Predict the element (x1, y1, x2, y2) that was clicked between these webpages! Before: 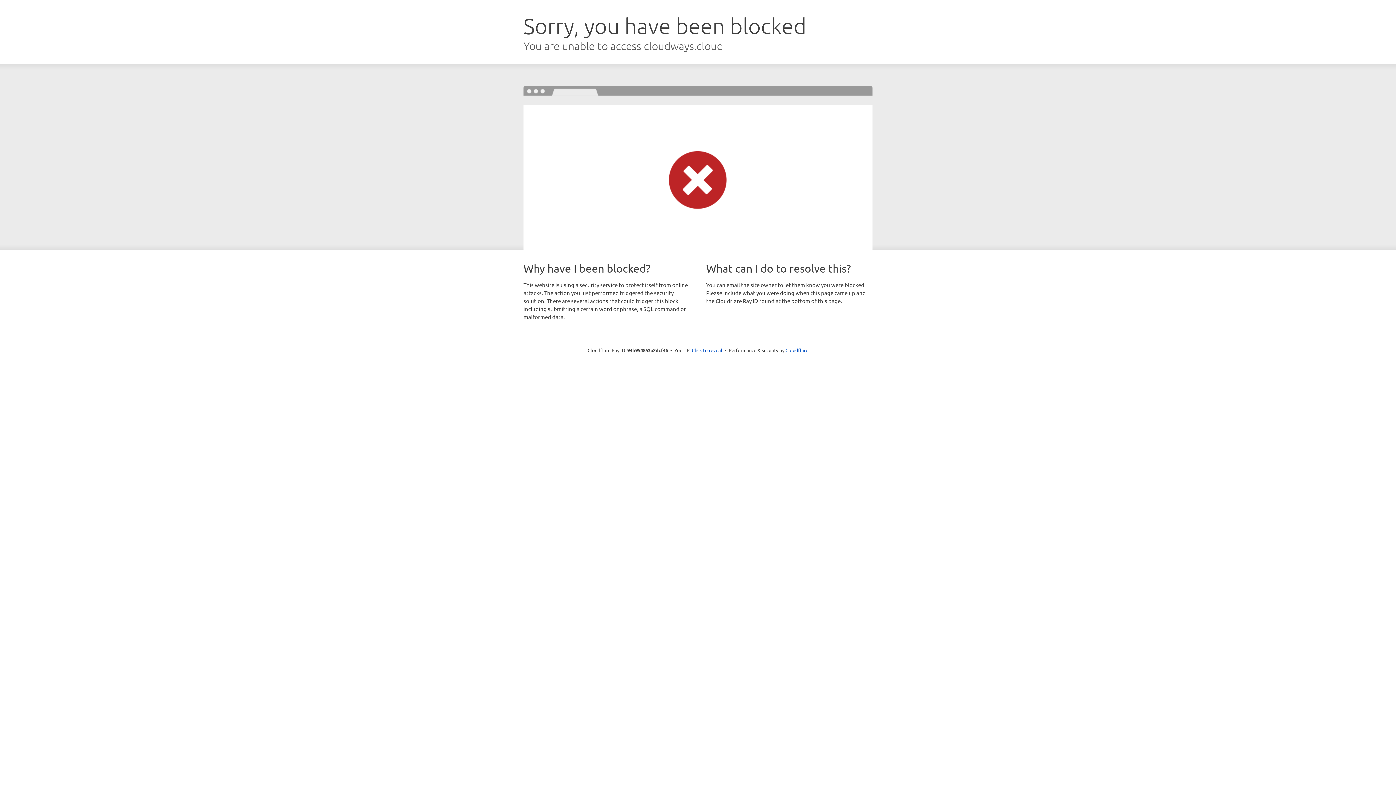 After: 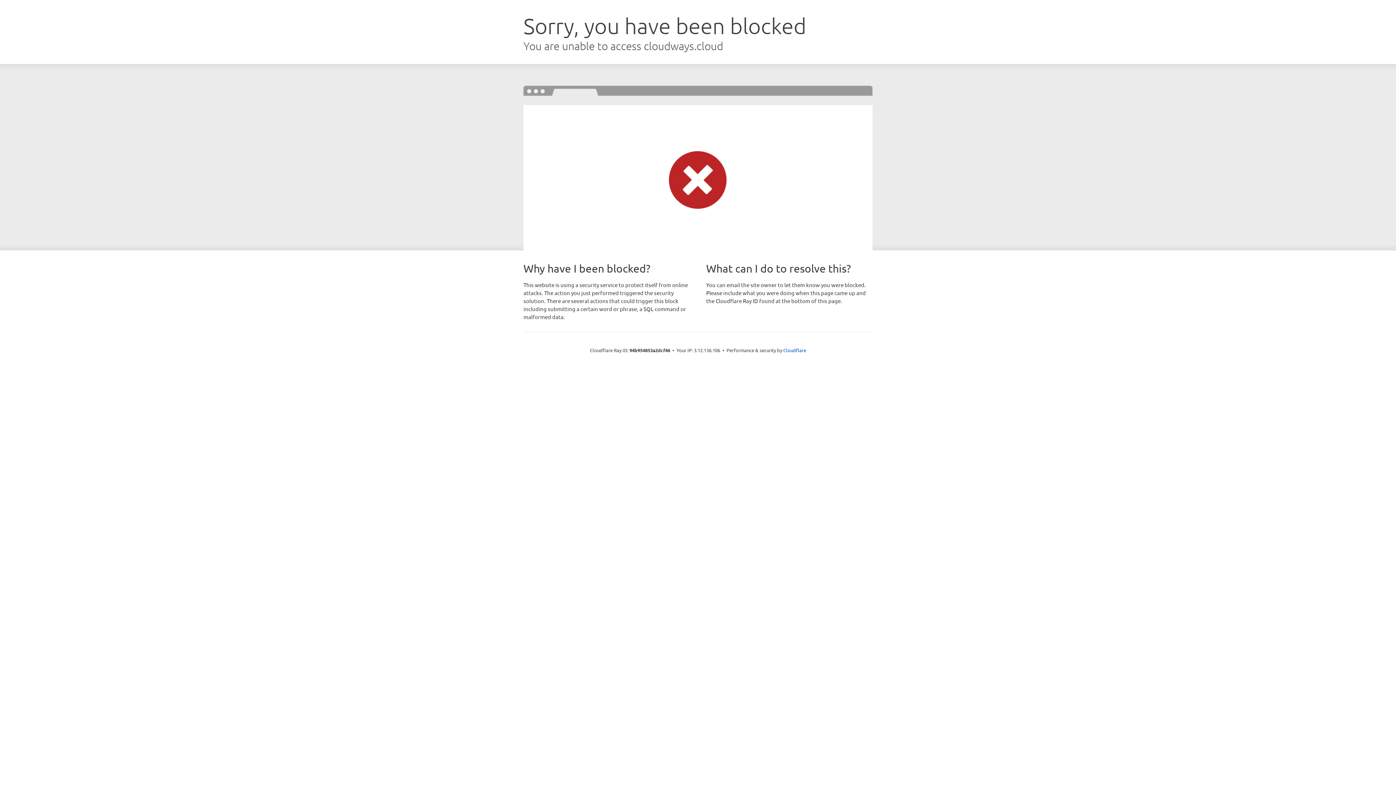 Action: bbox: (692, 346, 722, 353) label: Click to reveal